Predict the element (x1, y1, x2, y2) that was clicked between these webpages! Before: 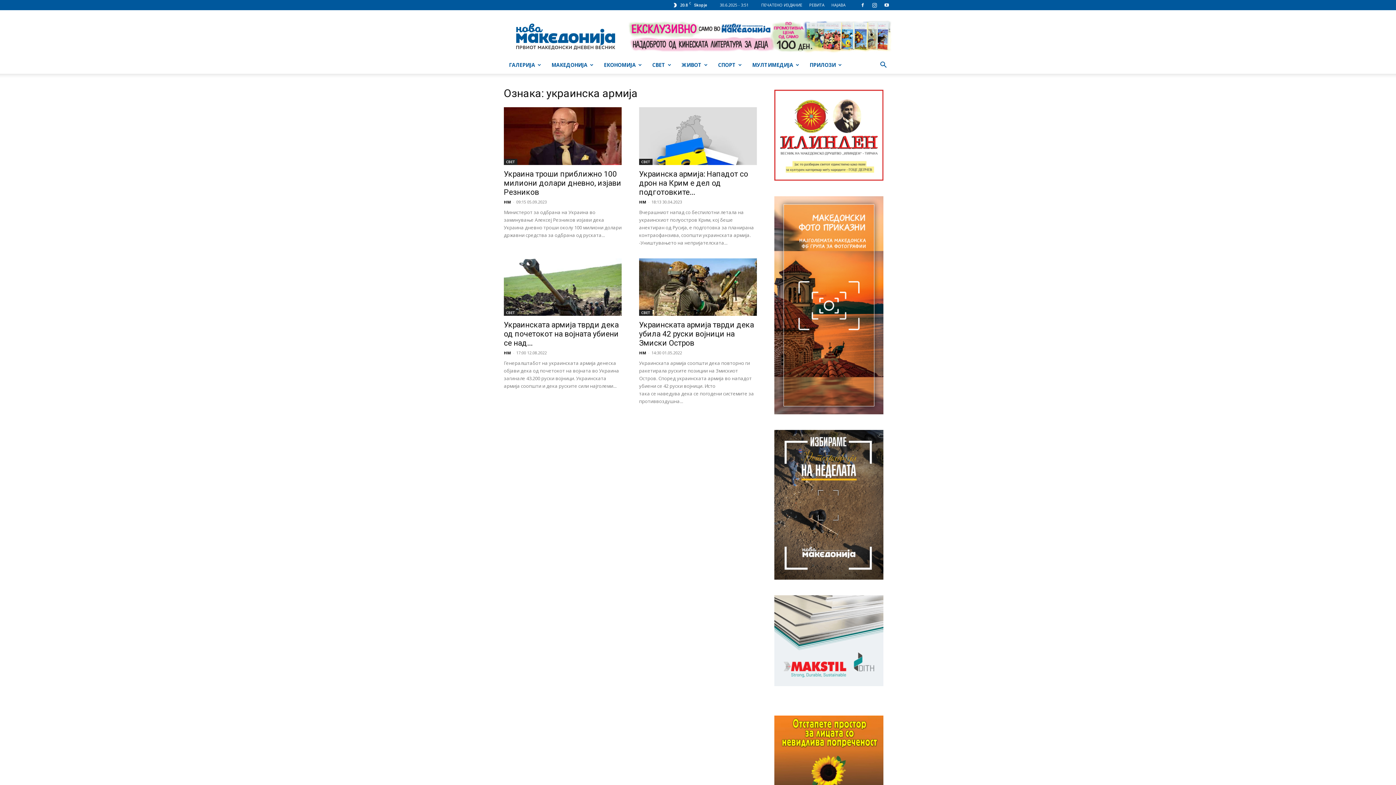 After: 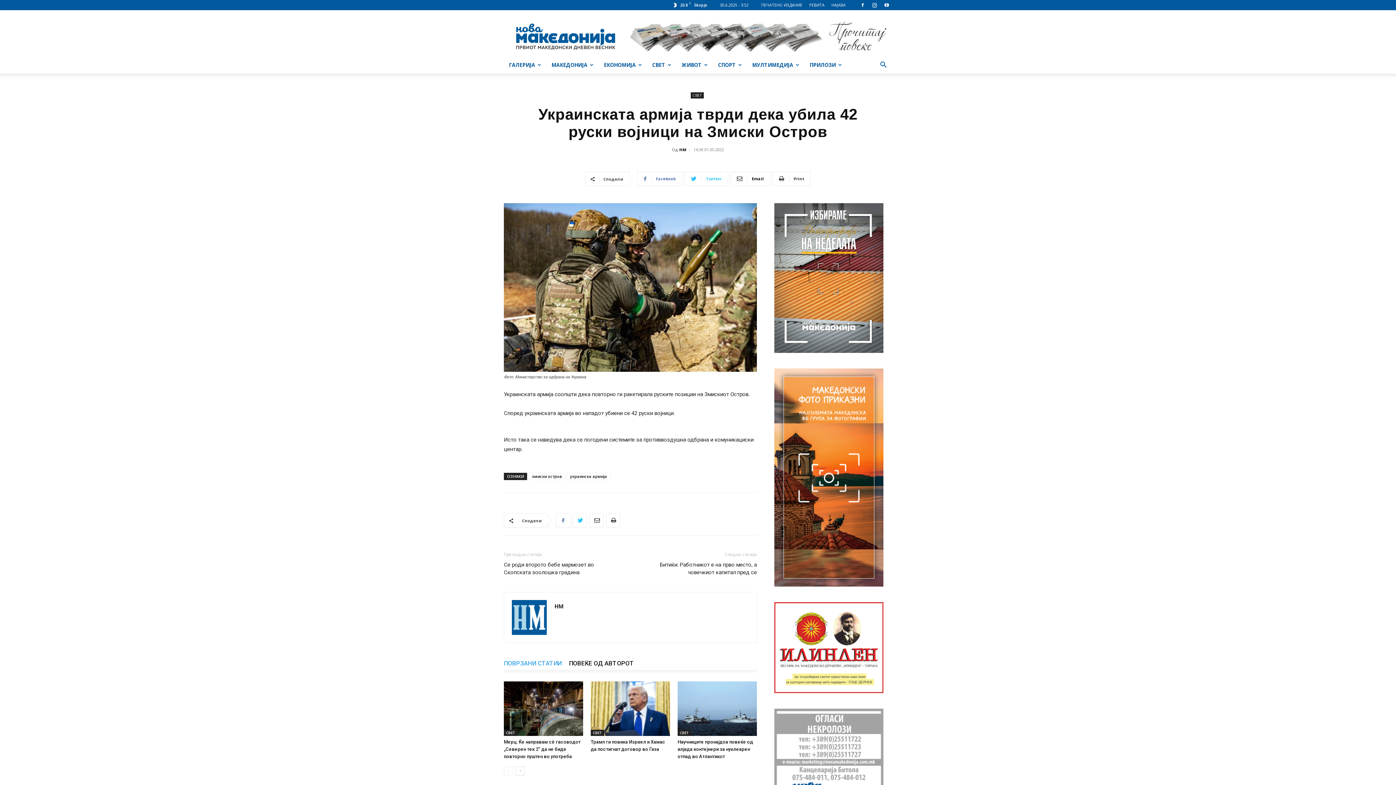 Action: bbox: (639, 258, 757, 316)